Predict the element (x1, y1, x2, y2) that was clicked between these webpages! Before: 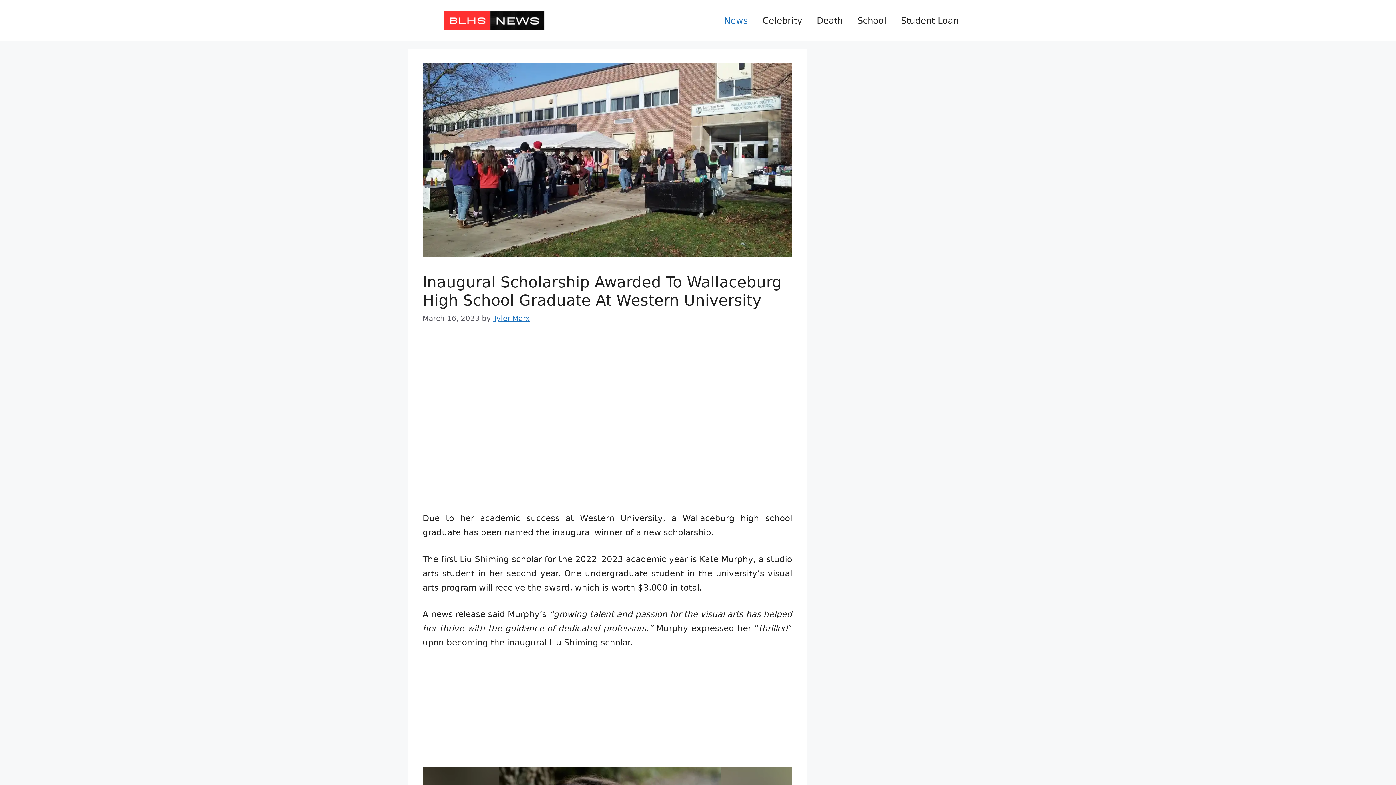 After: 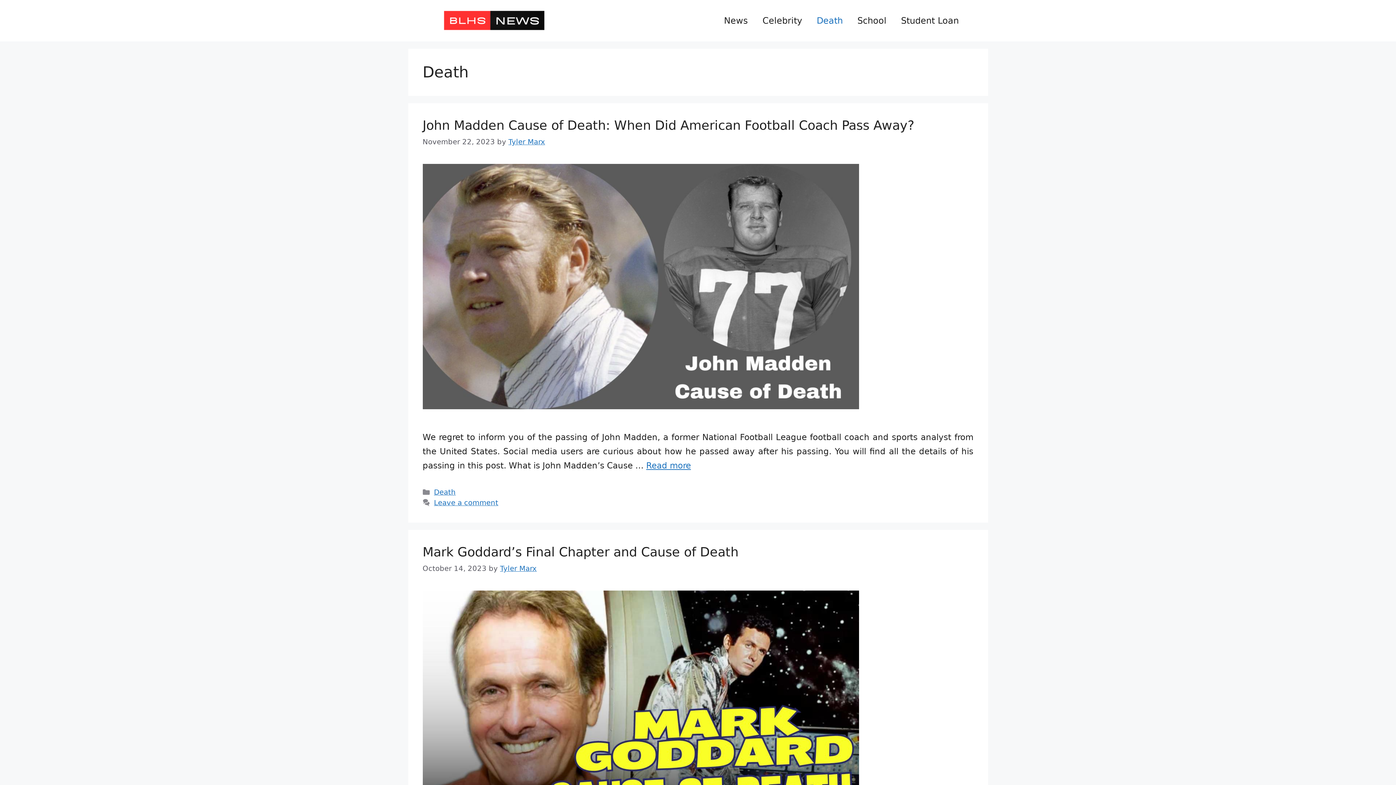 Action: bbox: (809, 9, 850, 31) label: Death